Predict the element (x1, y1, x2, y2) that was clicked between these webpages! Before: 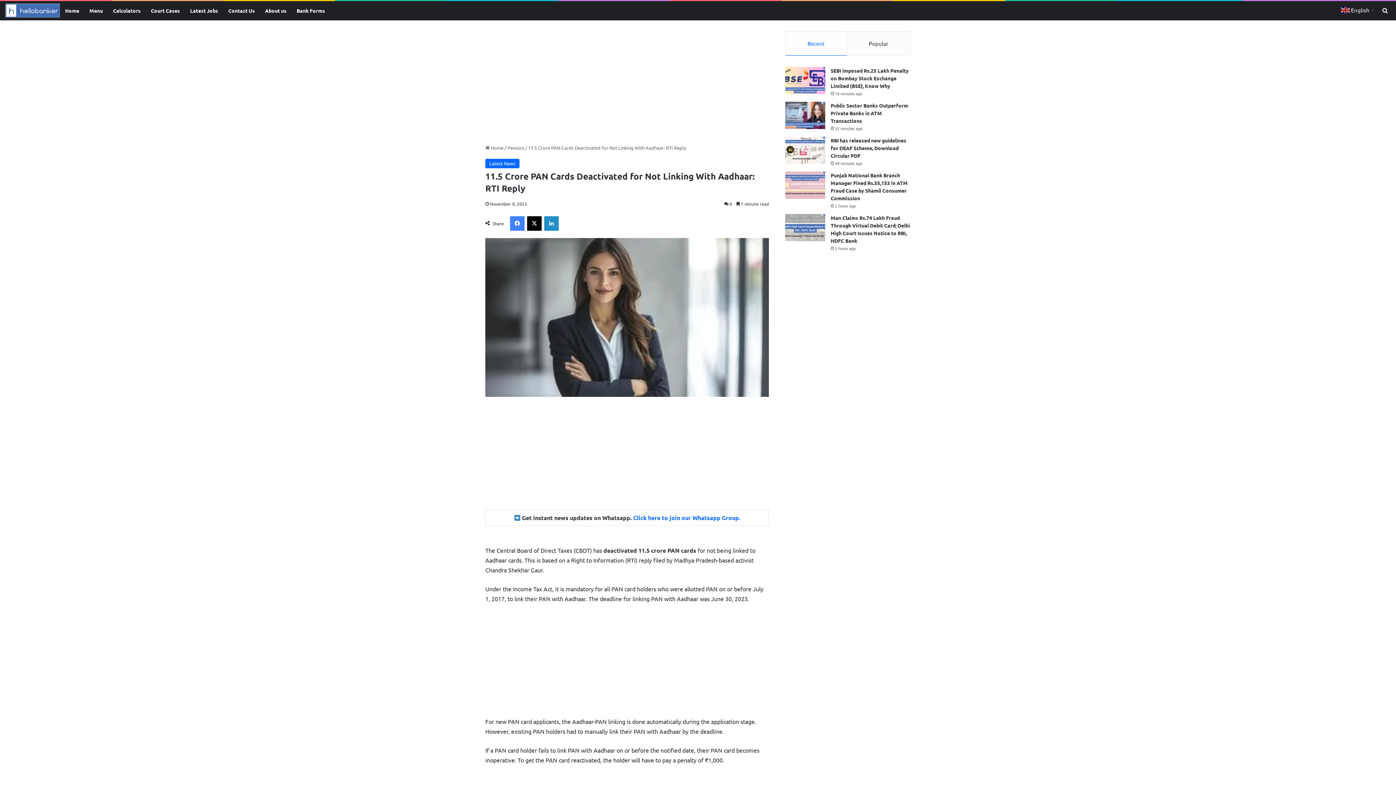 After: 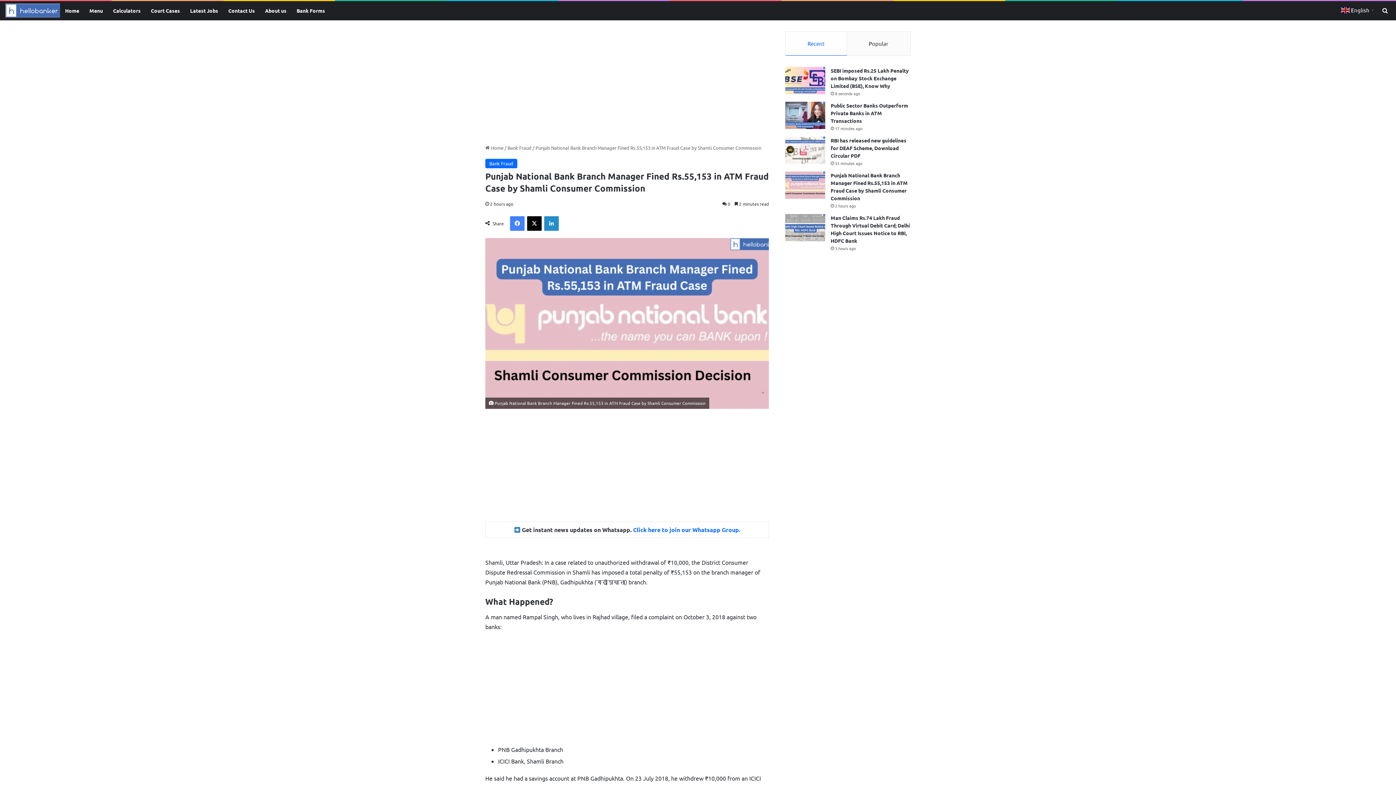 Action: label: Punjab National Bank Branch Manager Fined Rs.55,153 in ATM Fraud Case by Shamli Consumer Commission bbox: (785, 171, 825, 198)